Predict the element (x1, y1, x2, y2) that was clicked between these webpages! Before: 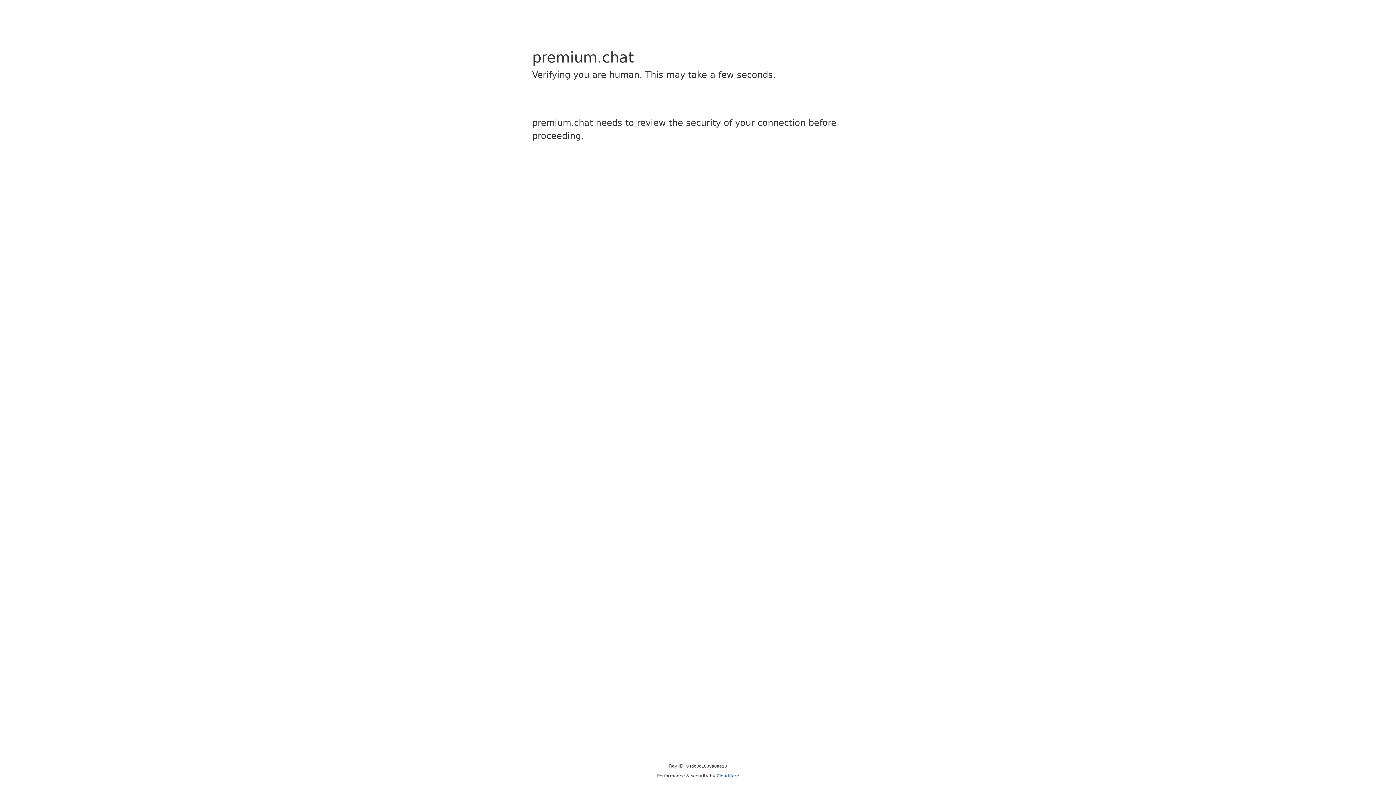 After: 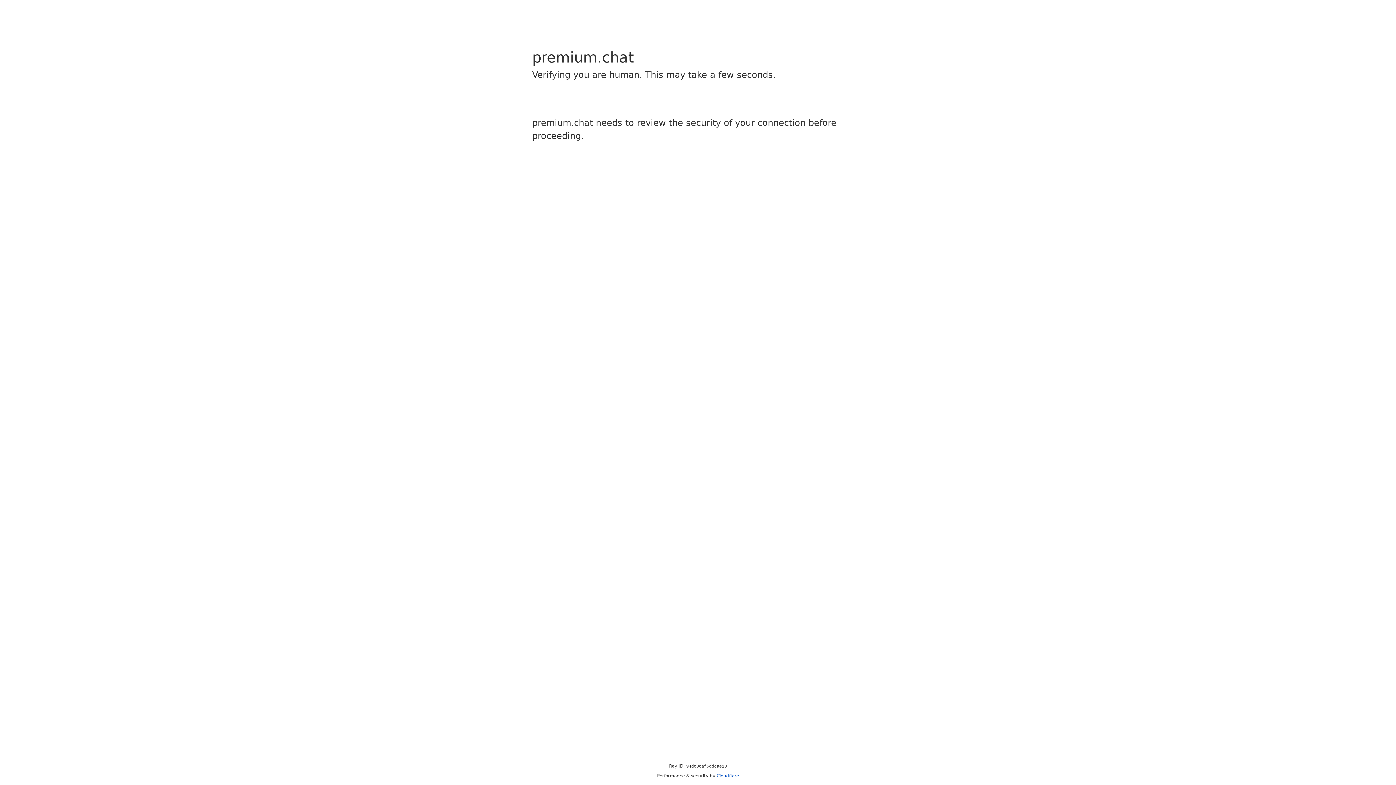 Action: bbox: (716, 773, 739, 778) label: Cloudflare